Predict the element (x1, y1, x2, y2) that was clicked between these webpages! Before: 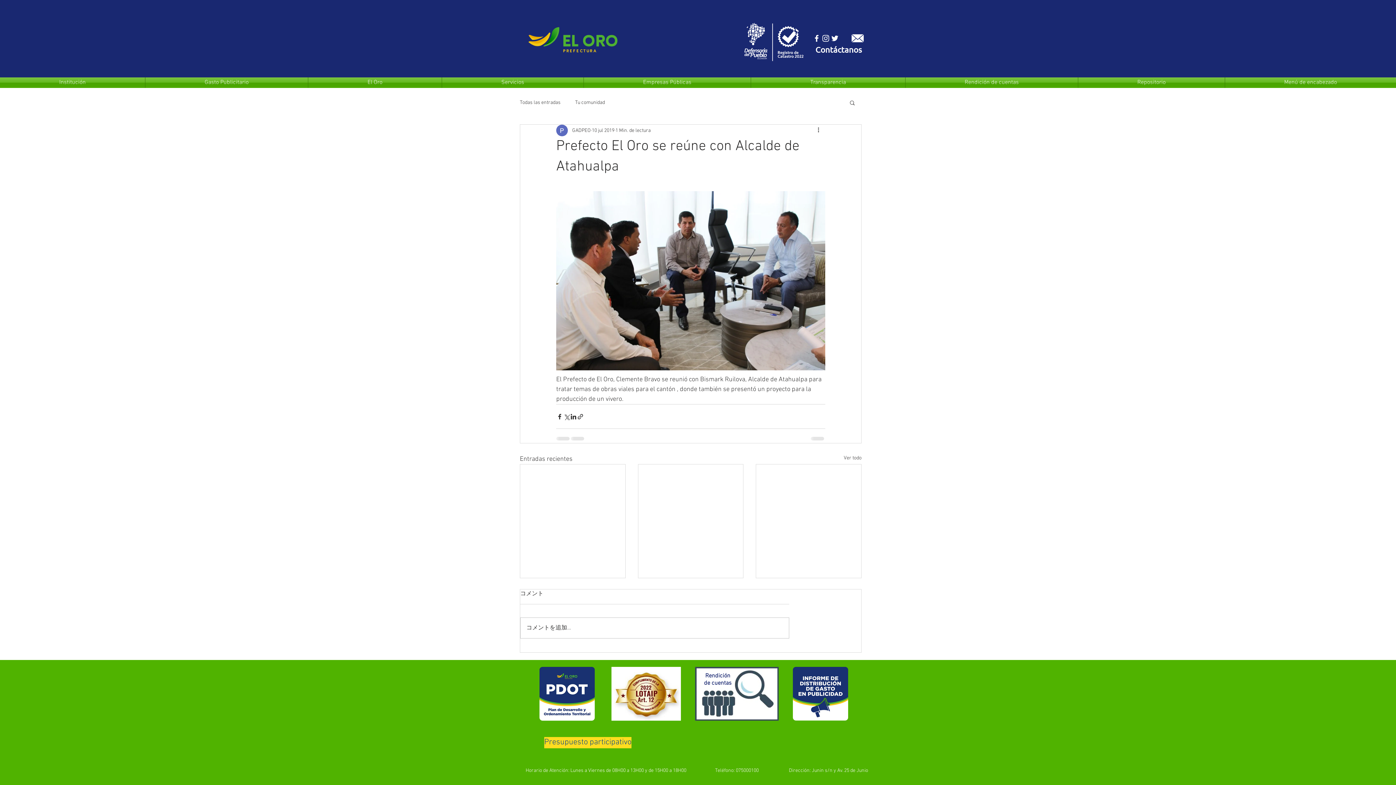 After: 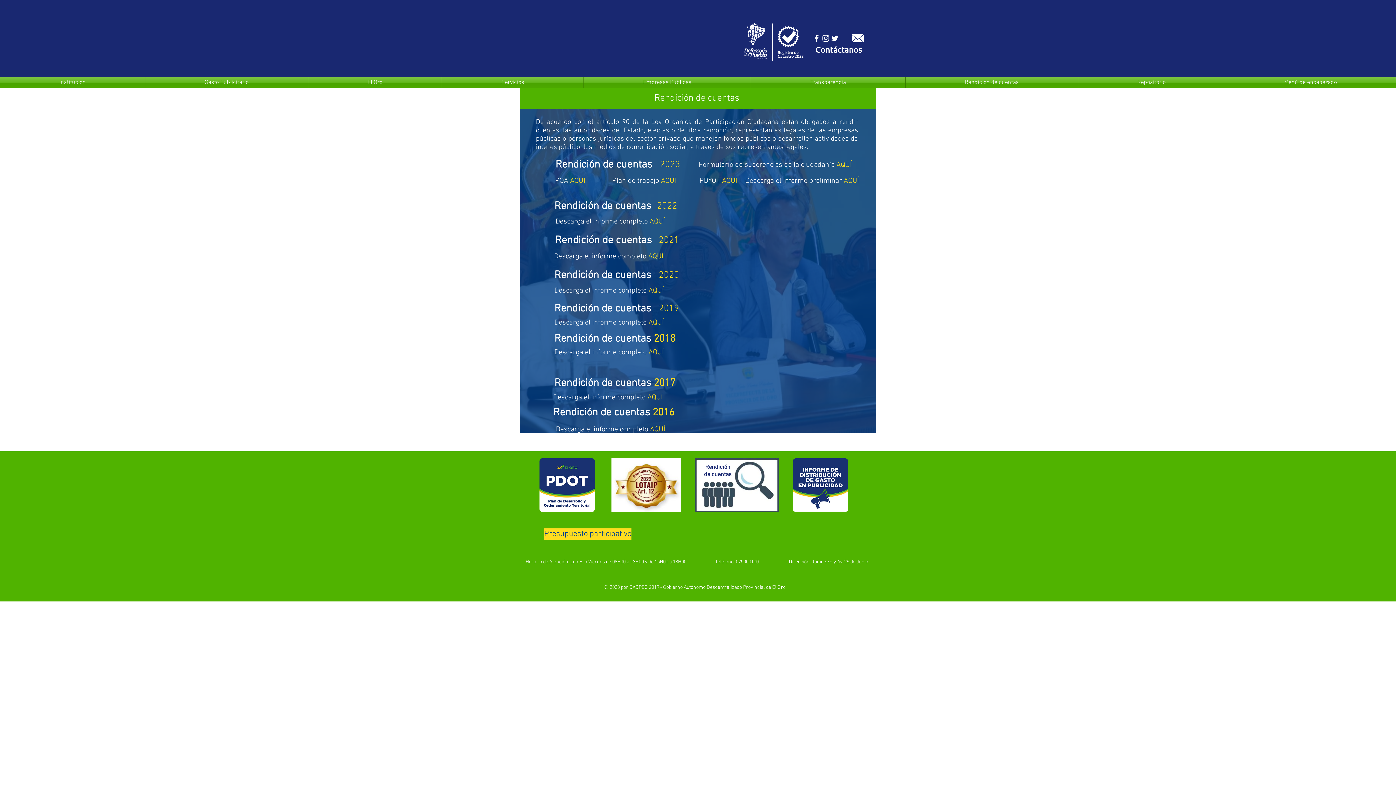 Action: bbox: (695, 667, 778, 720)